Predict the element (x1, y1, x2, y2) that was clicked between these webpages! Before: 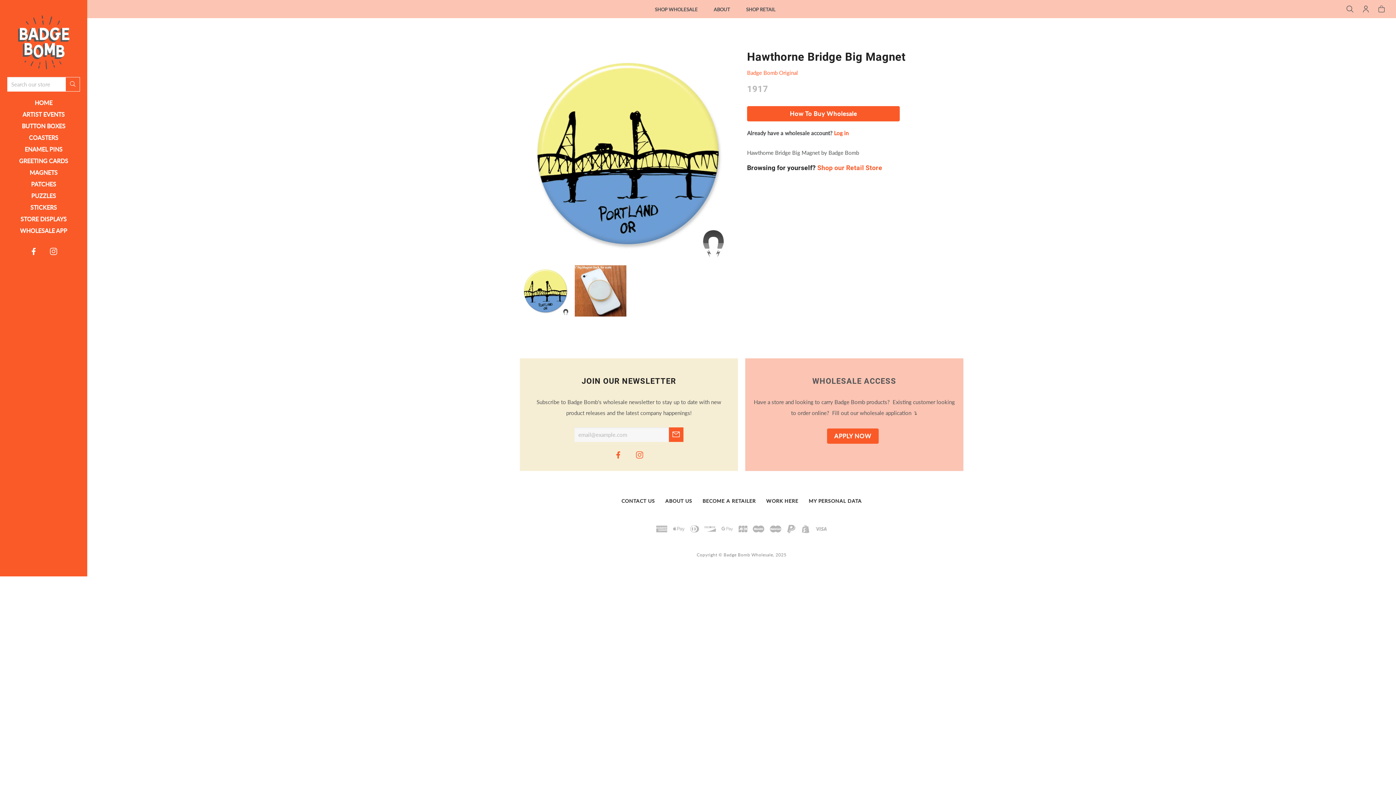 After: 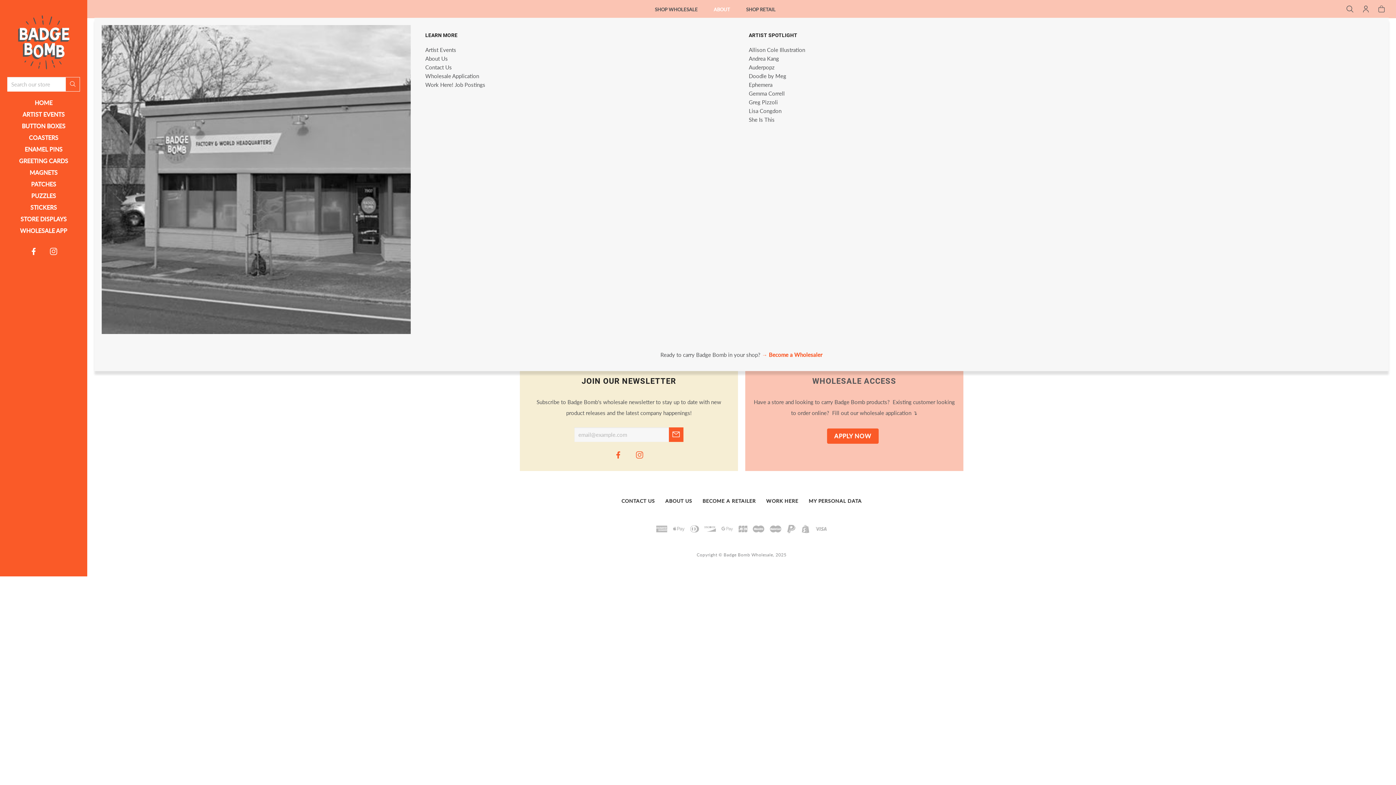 Action: bbox: (713, 0, 730, 18) label: ABOUT